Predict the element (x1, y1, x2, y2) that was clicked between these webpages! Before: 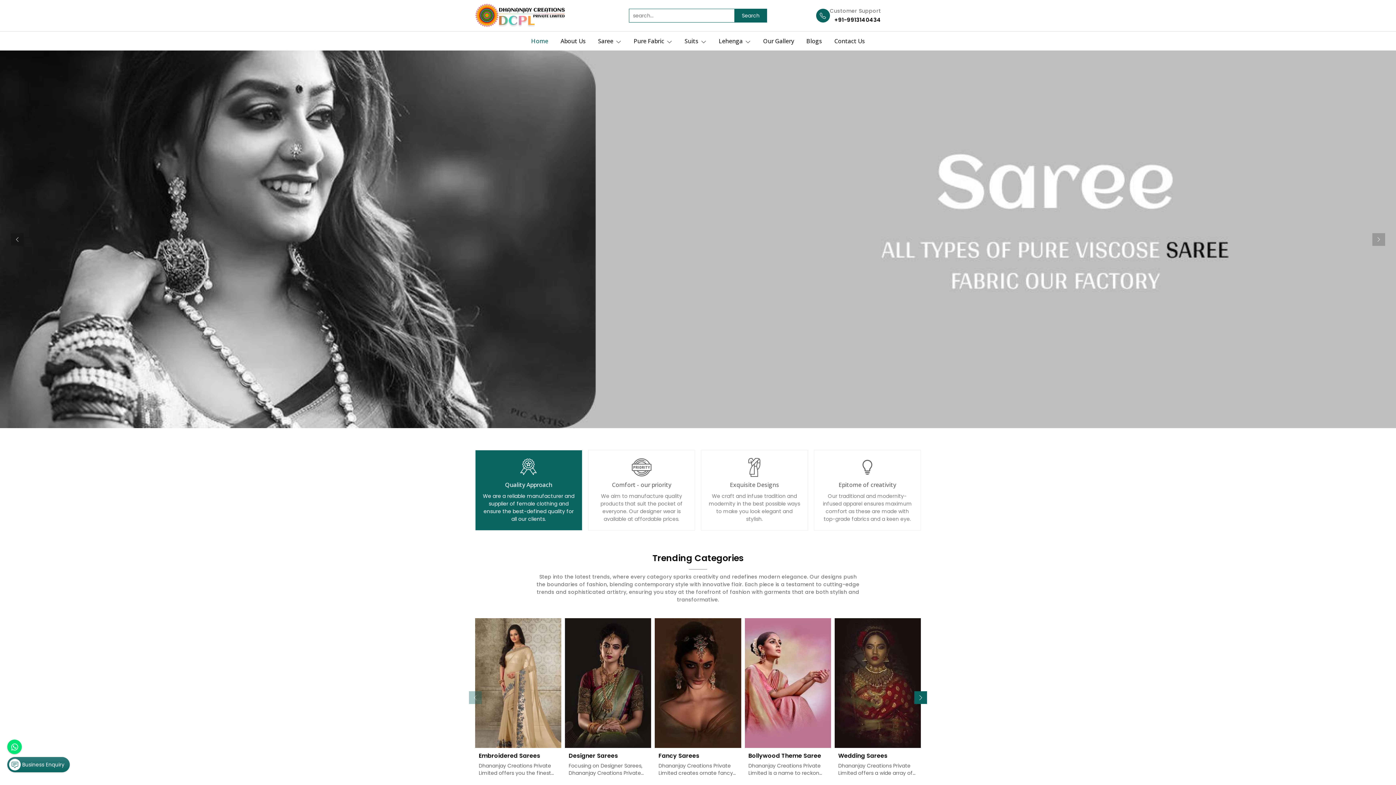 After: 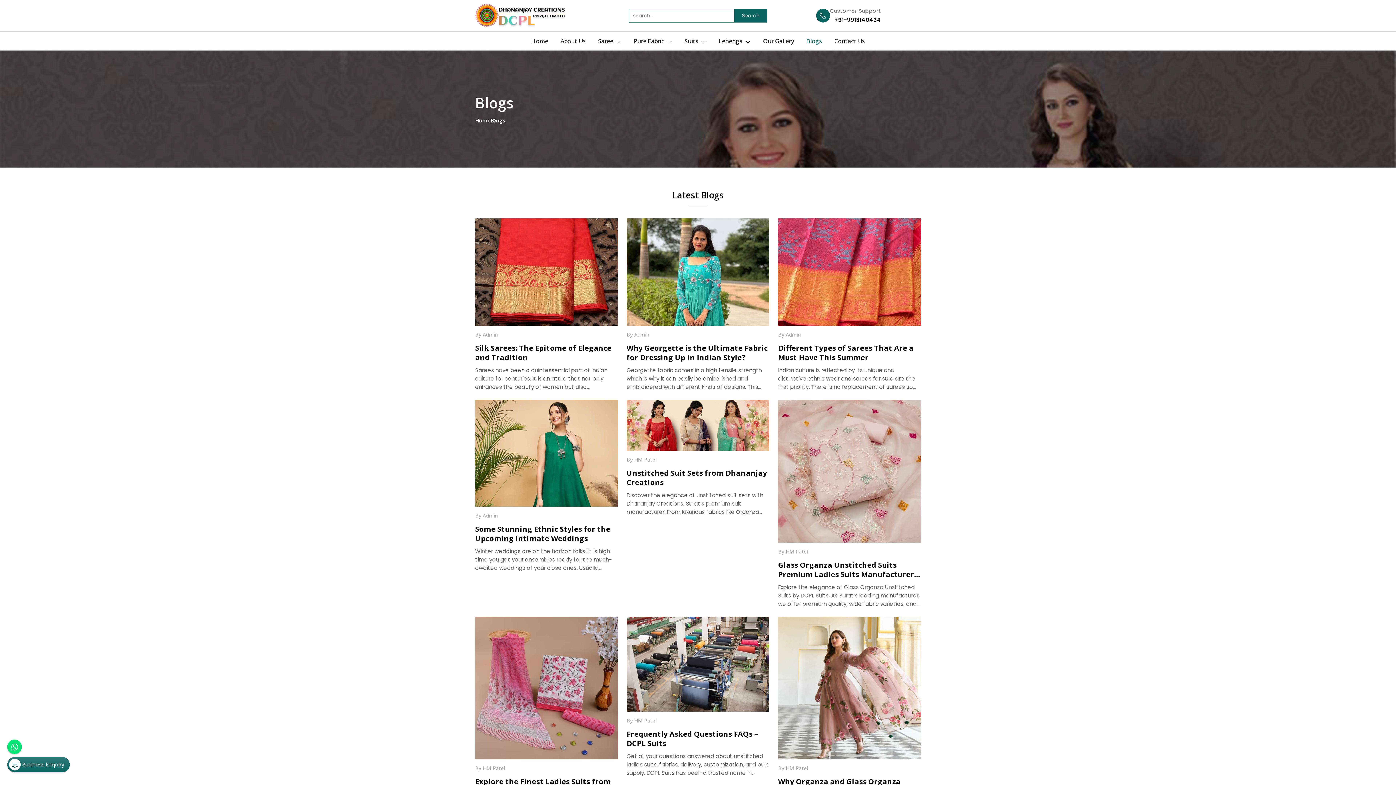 Action: label: Blogs bbox: (801, 31, 827, 50)